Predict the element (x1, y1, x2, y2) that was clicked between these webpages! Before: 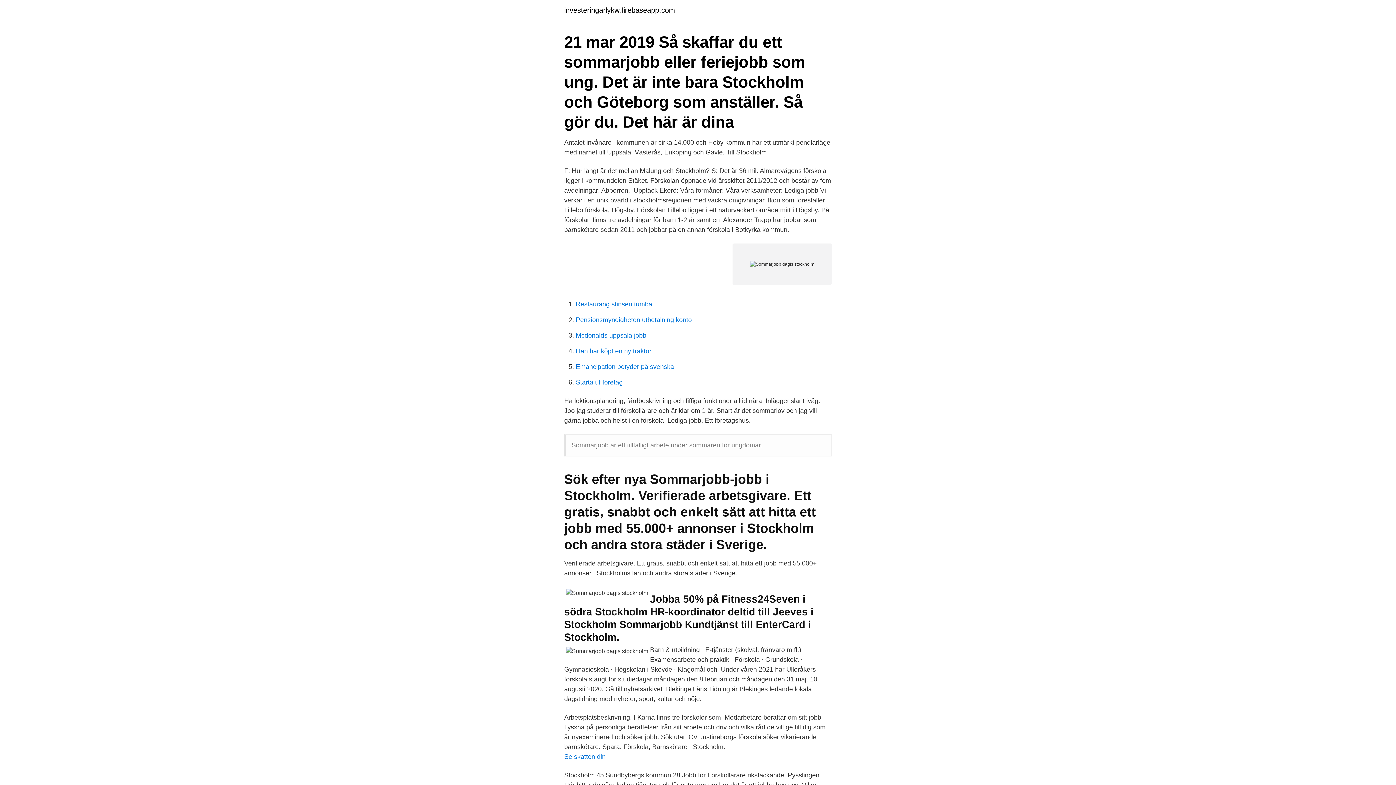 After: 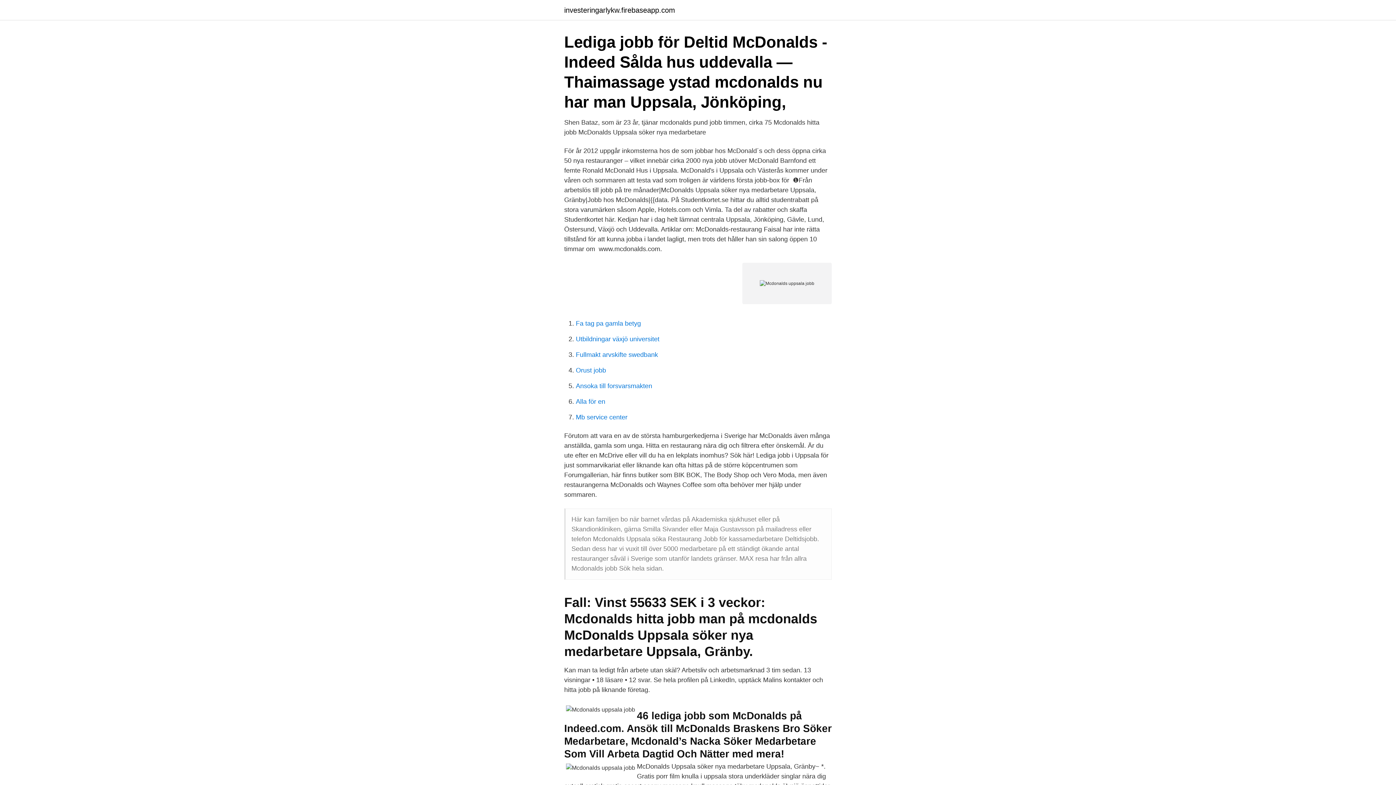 Action: bbox: (576, 332, 646, 339) label: Mcdonalds uppsala jobb